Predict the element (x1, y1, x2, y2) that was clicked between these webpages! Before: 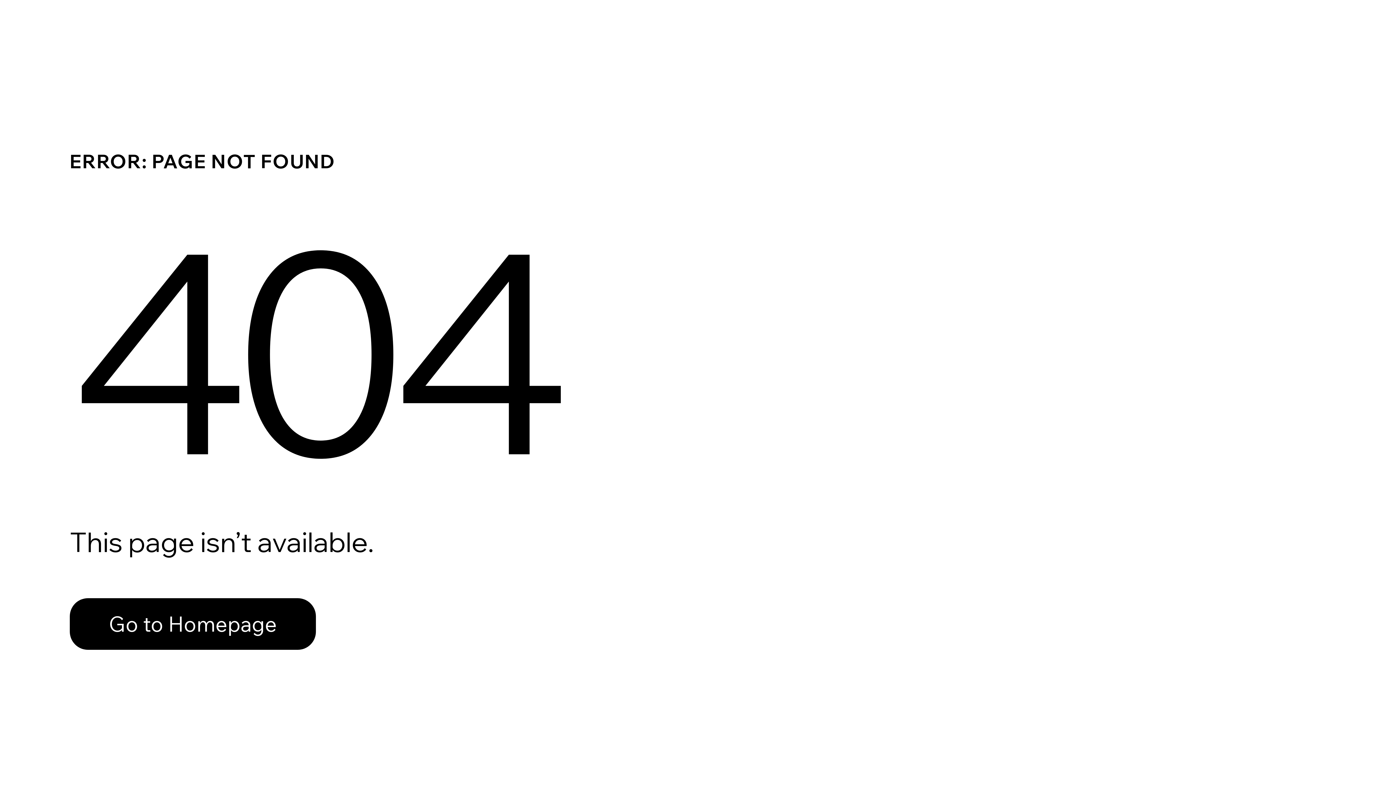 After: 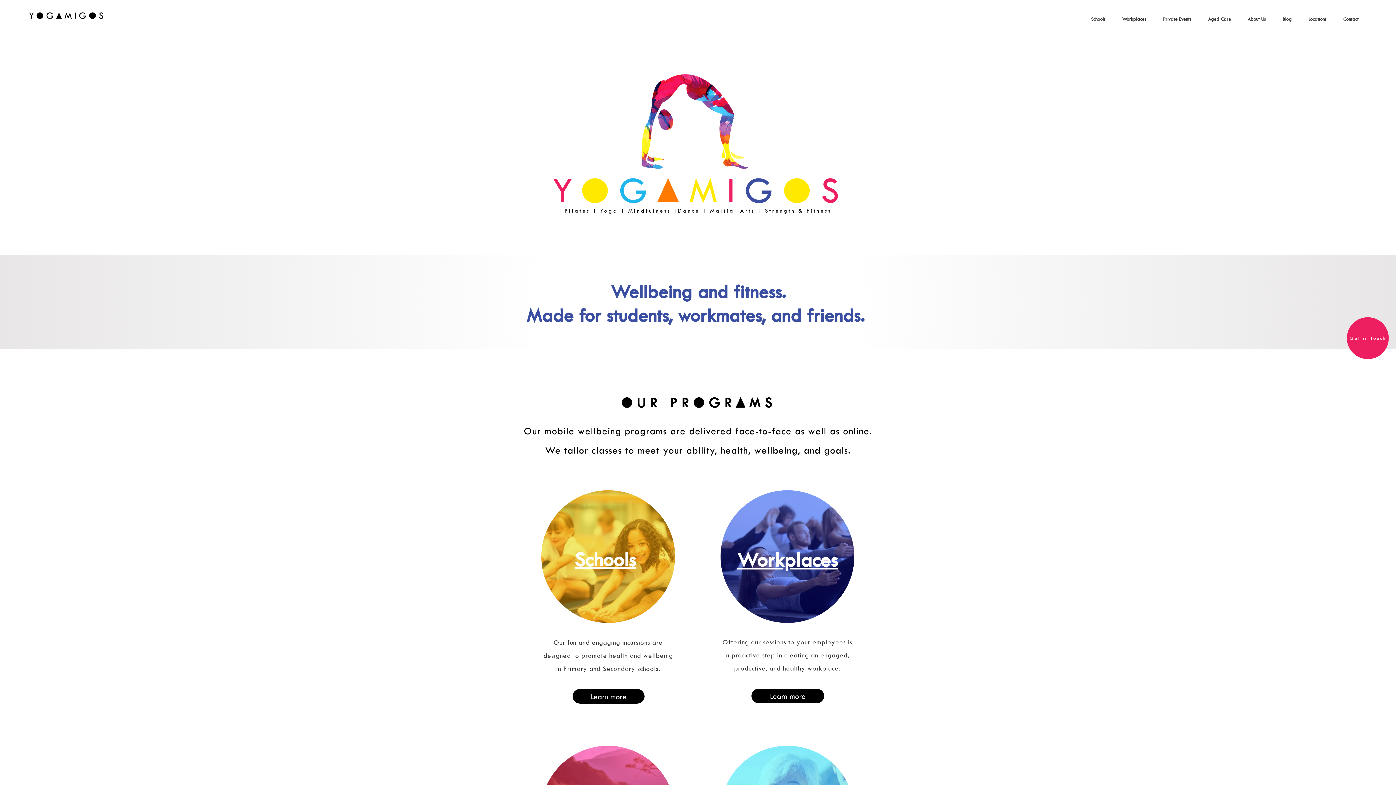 Action: bbox: (69, 582, 768, 659) label: Go to Homepage